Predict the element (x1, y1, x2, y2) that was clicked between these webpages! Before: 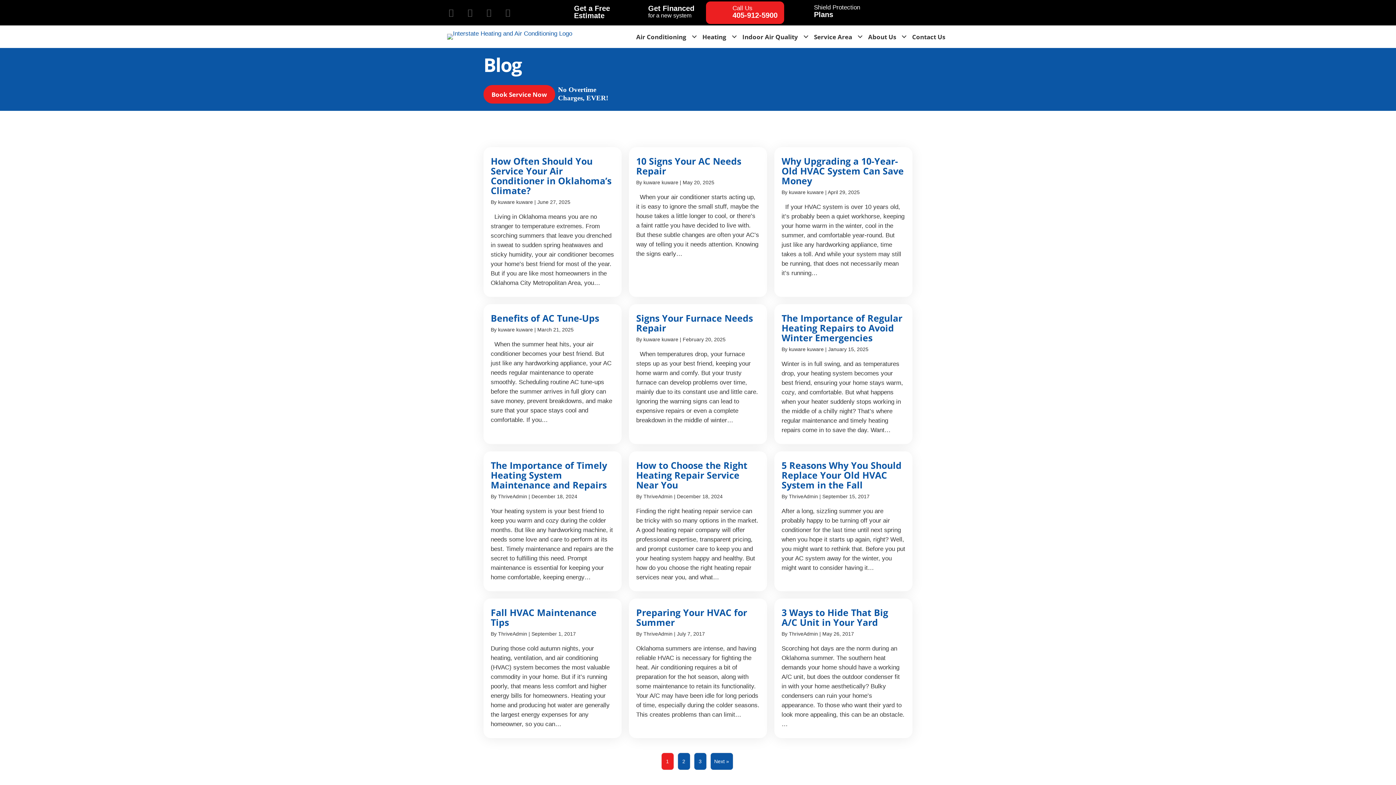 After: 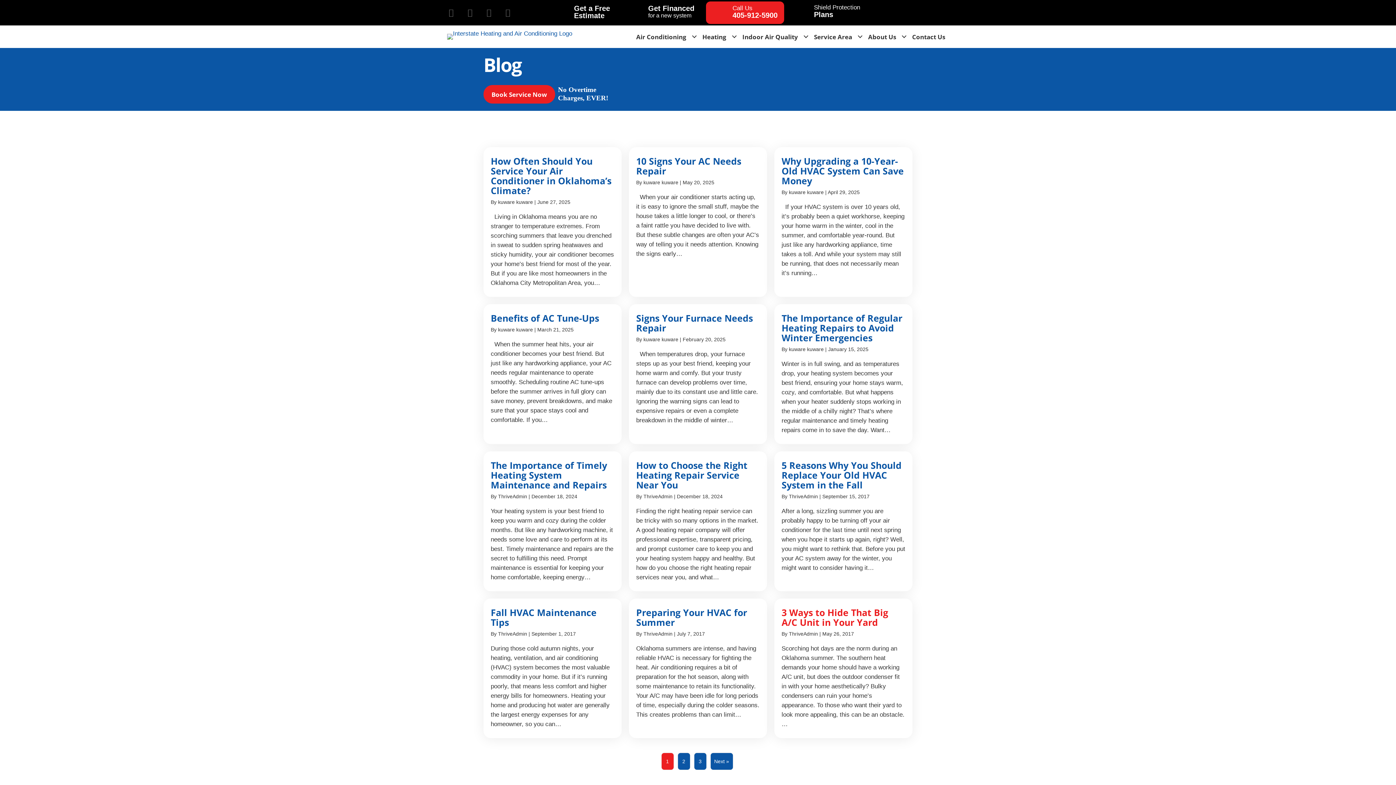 Action: bbox: (774, 598, 912, 738)